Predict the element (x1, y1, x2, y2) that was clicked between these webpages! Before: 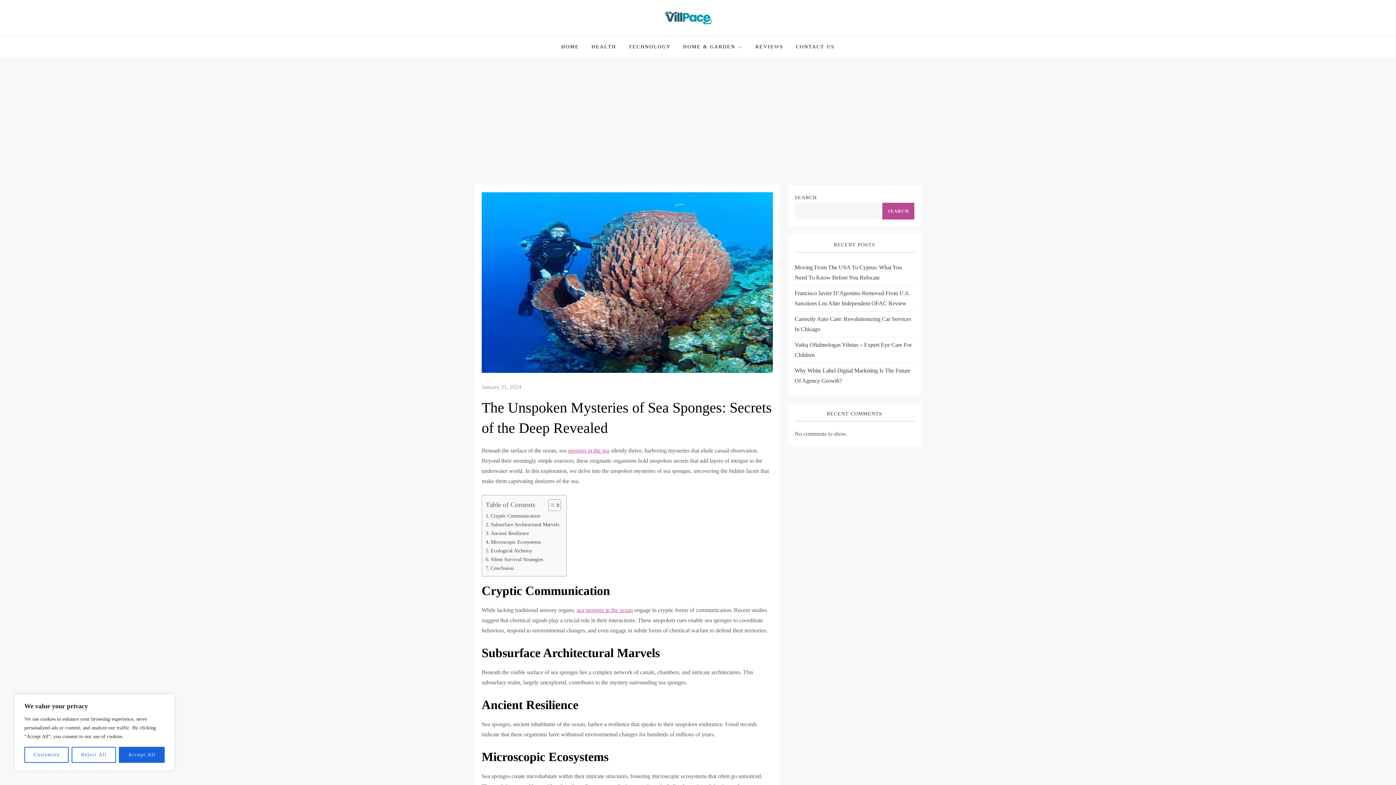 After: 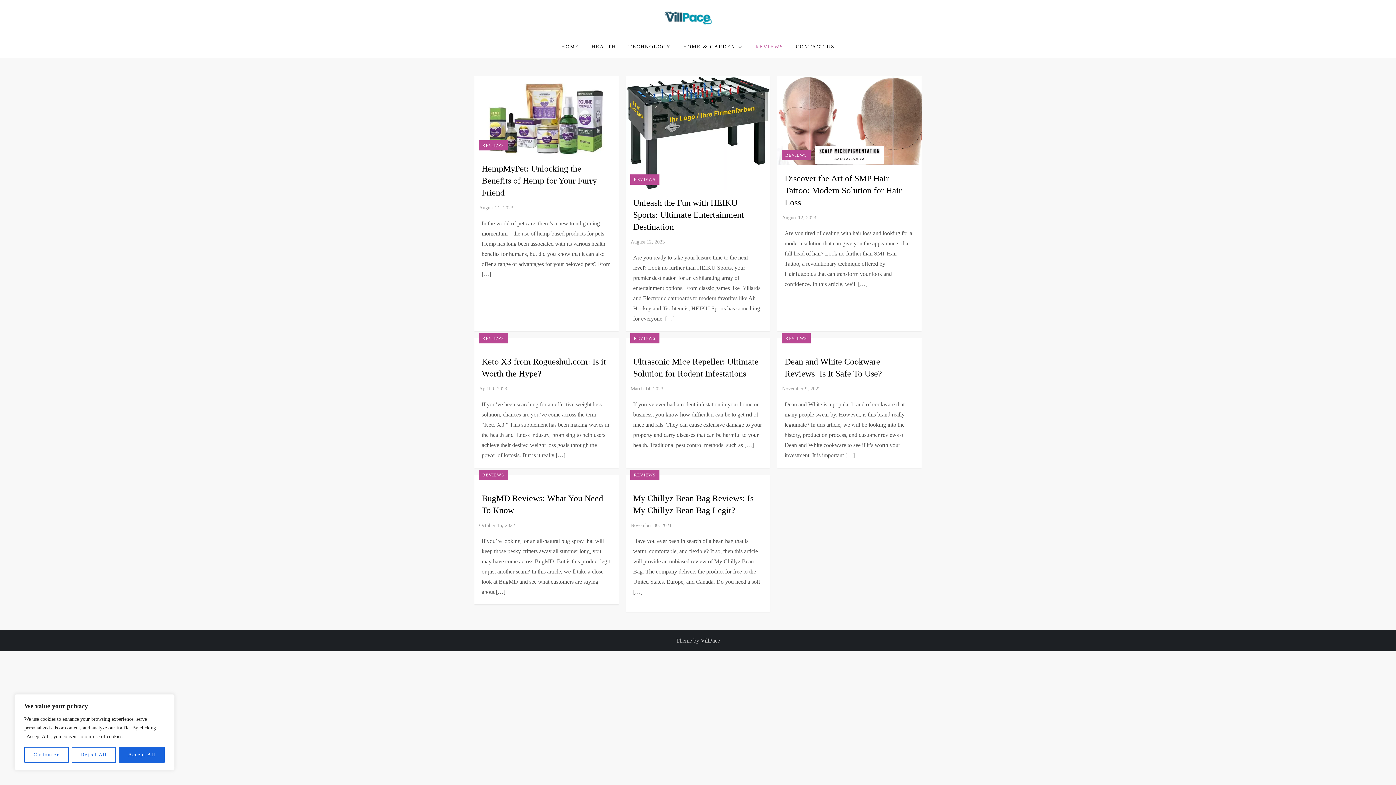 Action: label: REVIEWS bbox: (750, 36, 789, 57)